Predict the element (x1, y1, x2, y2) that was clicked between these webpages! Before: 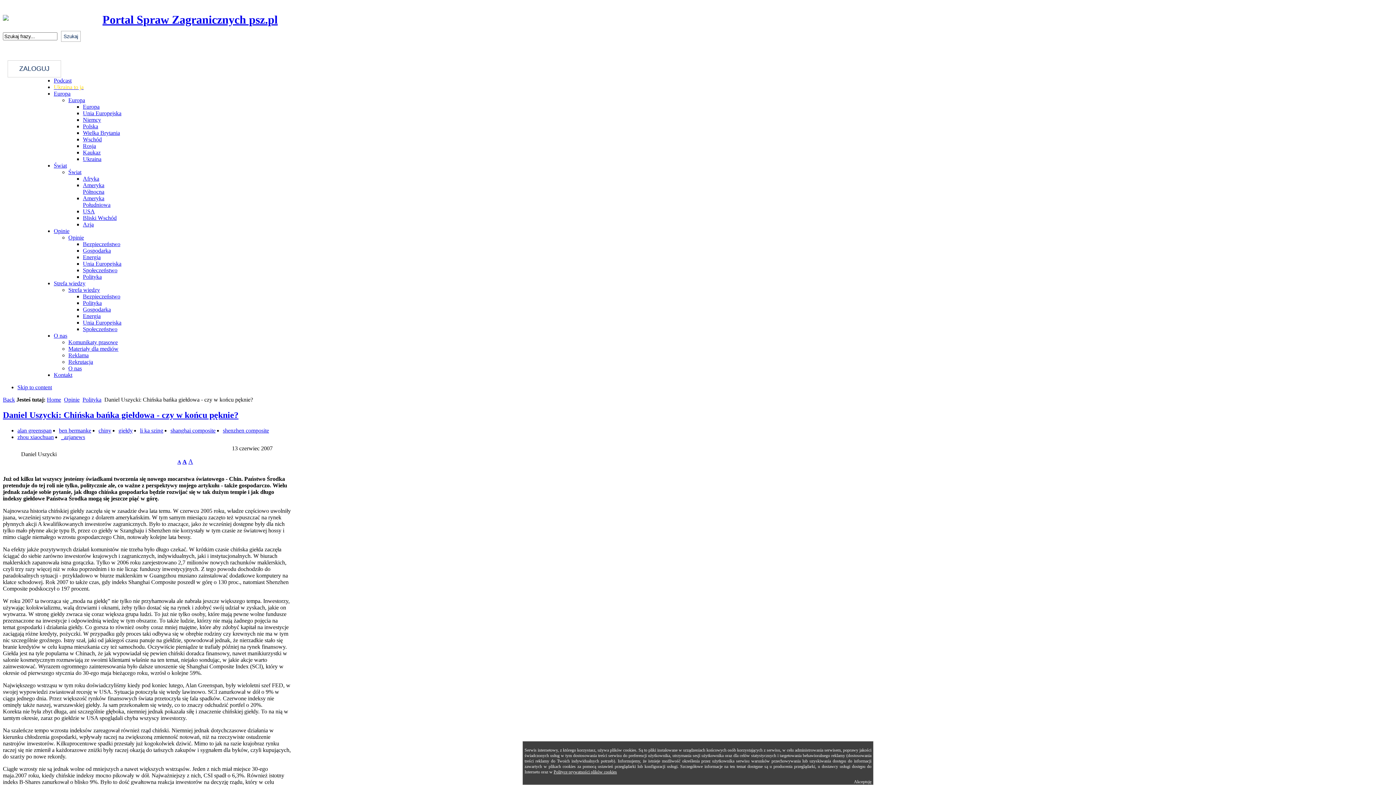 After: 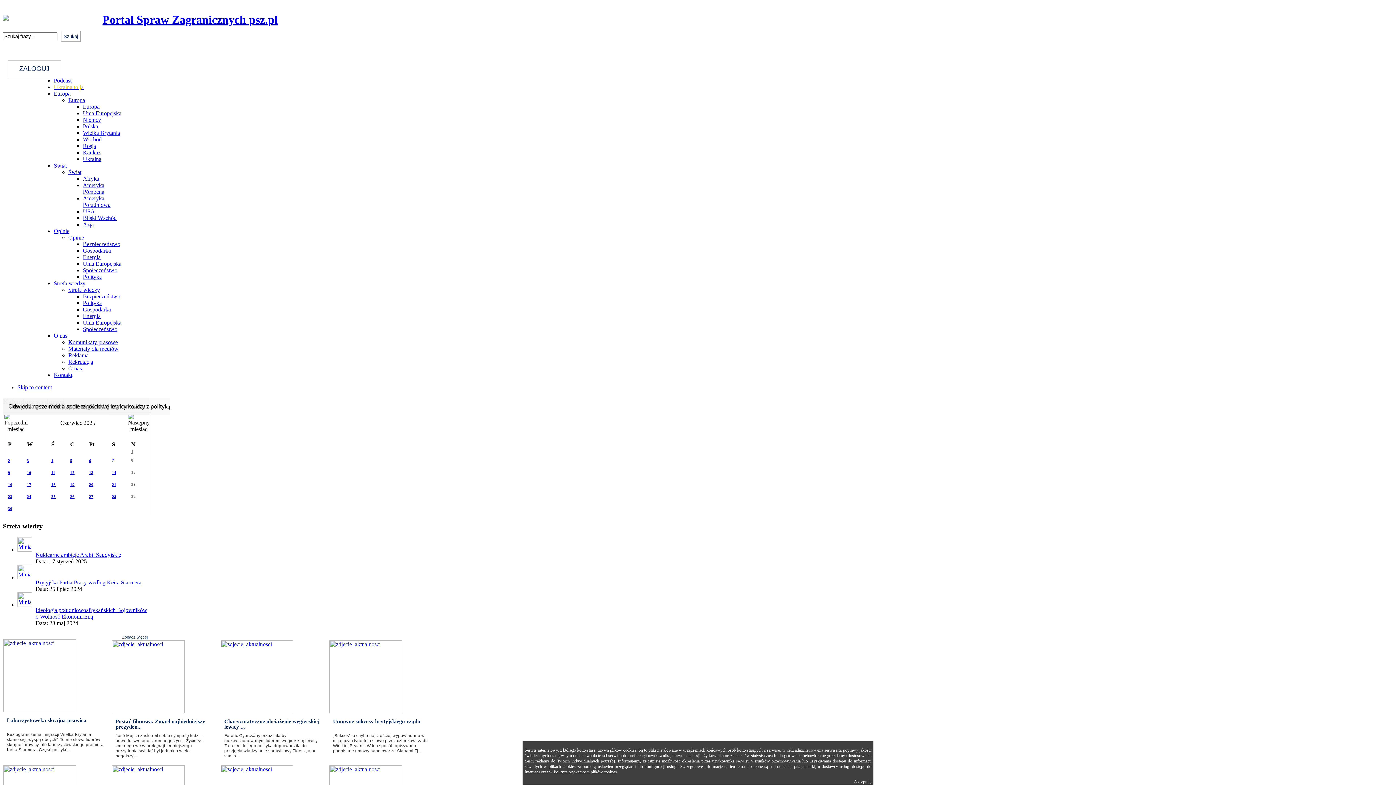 Action: bbox: (46, 396, 61, 402) label: Home